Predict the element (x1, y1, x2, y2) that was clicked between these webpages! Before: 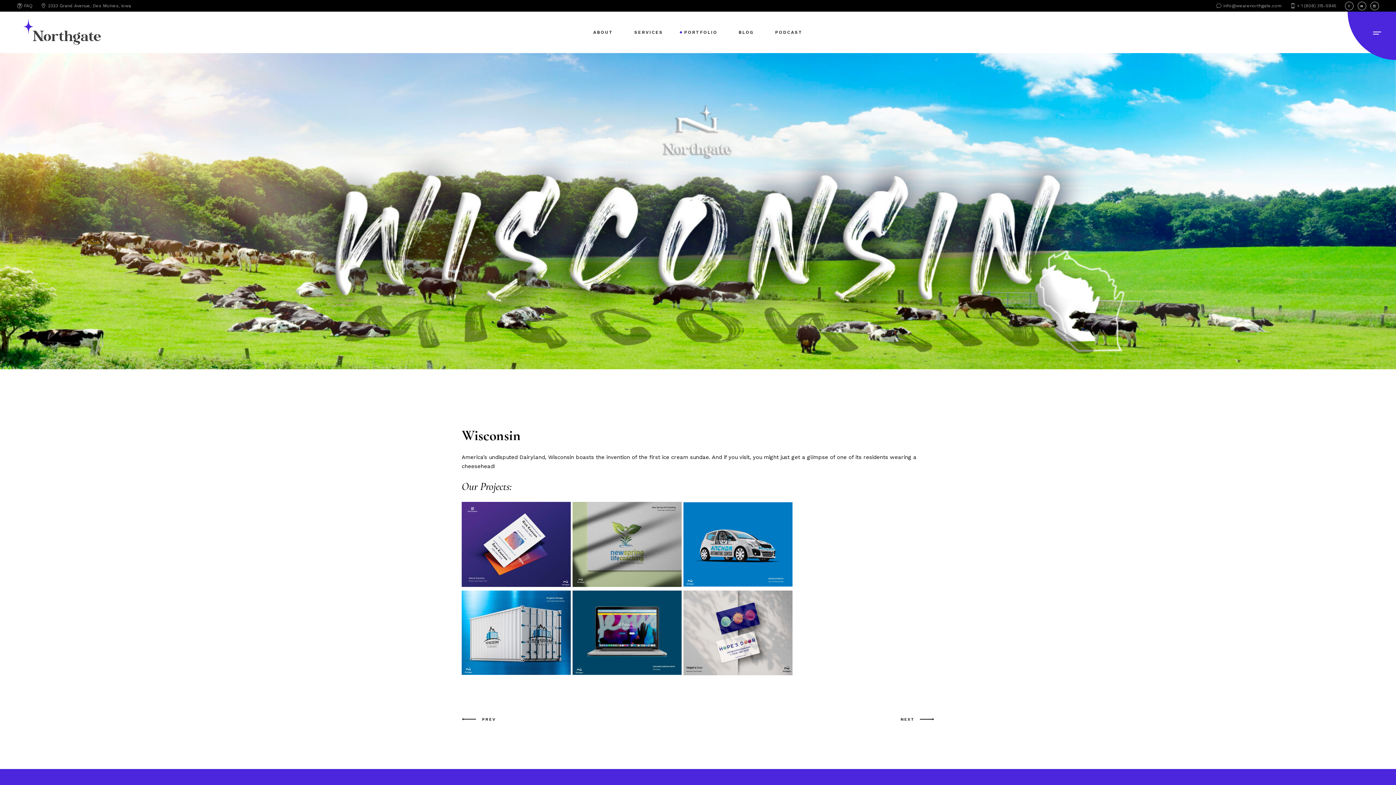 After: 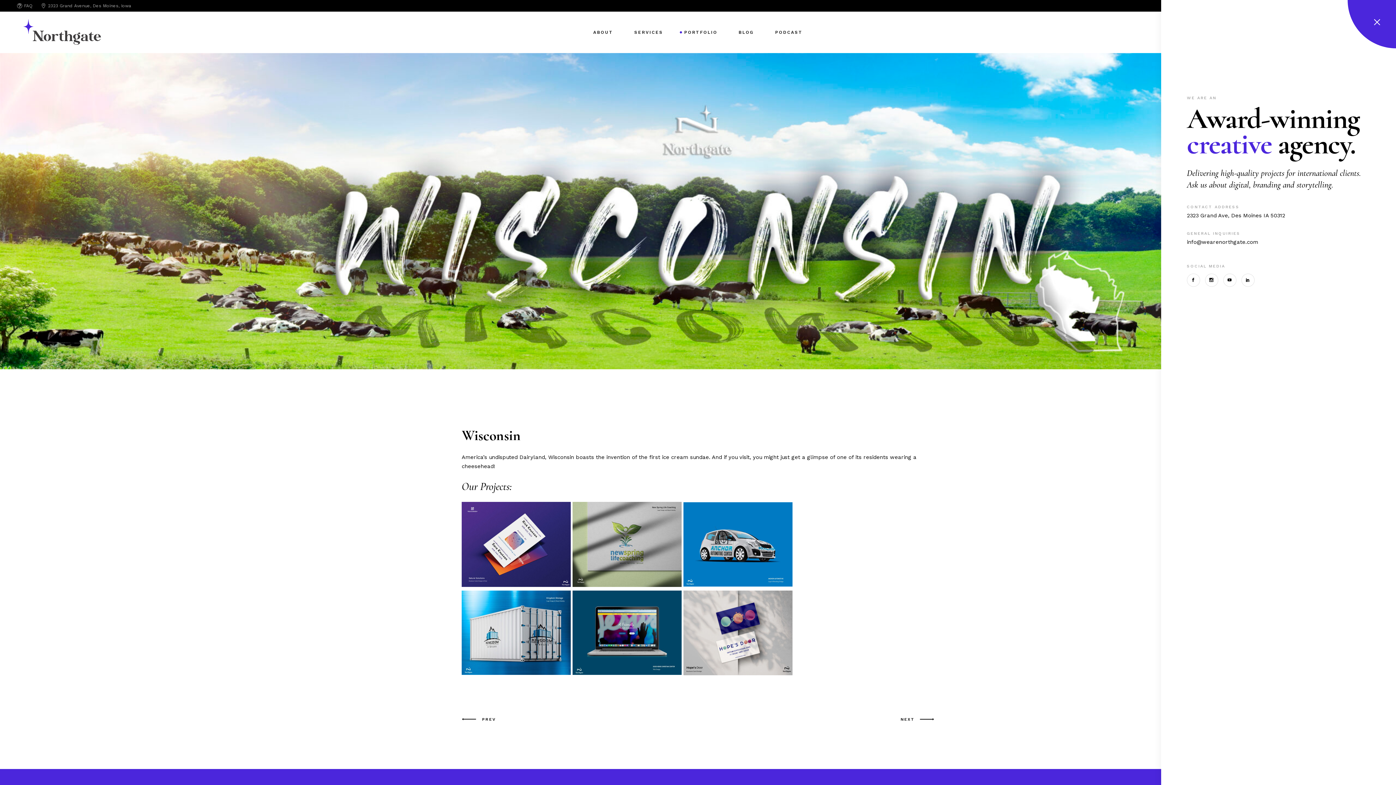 Action: bbox: (1348, 11, 1396, 60)